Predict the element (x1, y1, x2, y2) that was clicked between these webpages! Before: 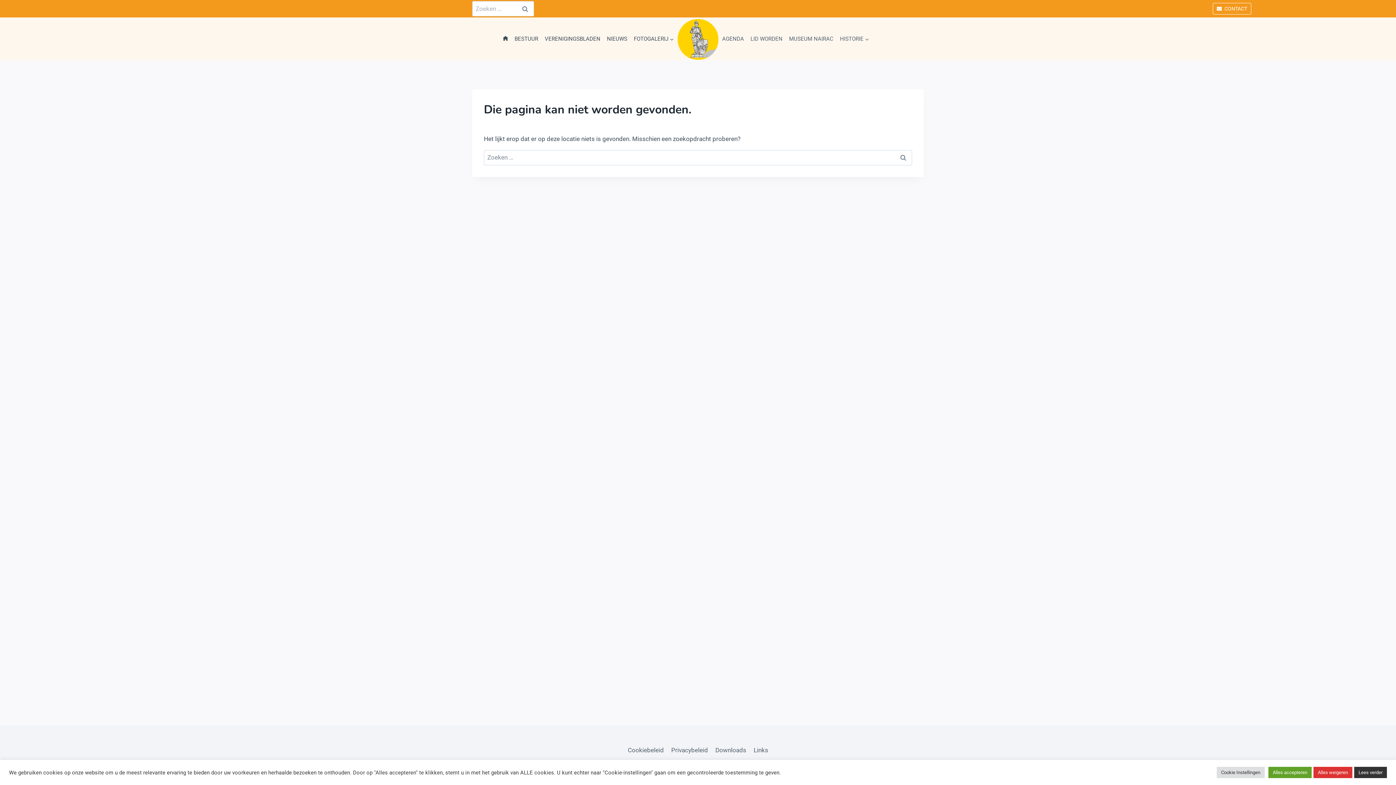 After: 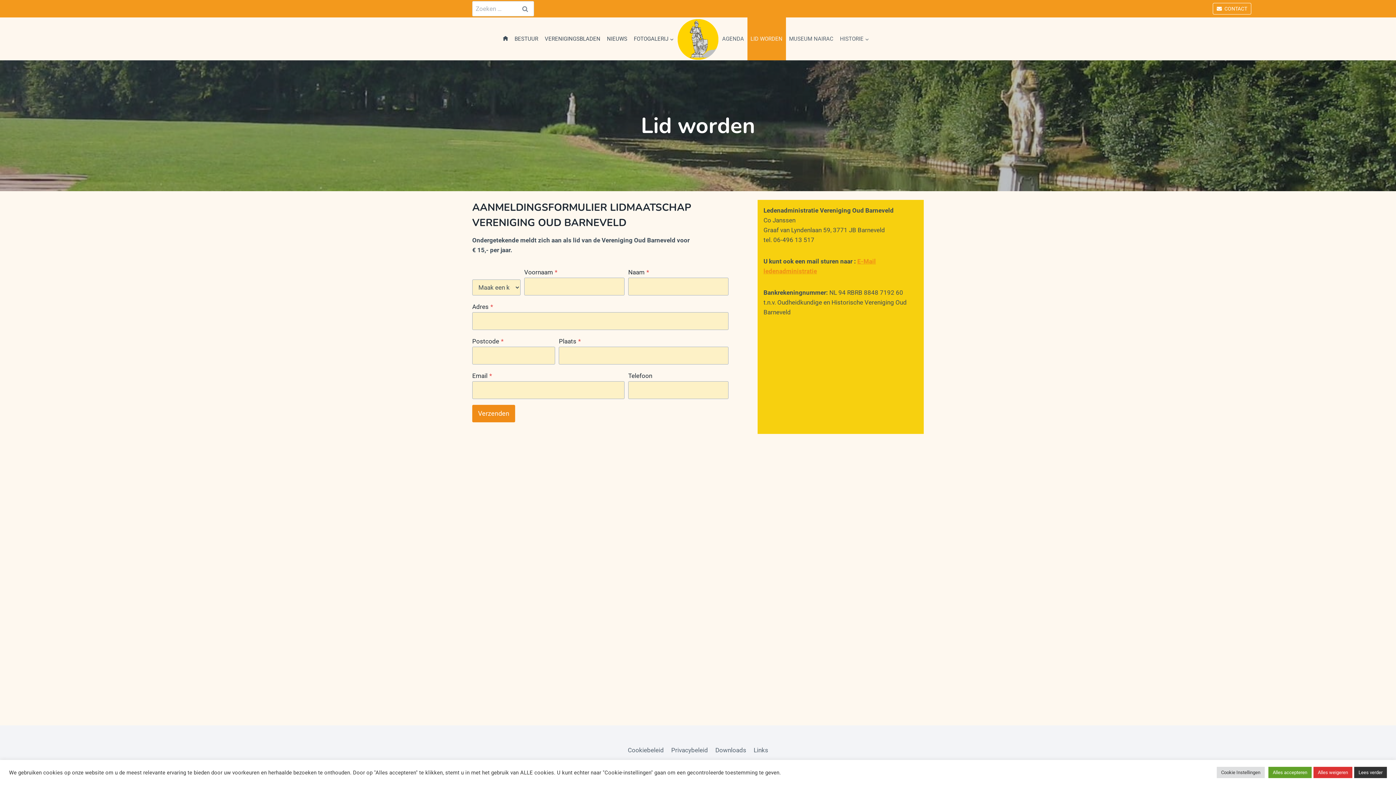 Action: bbox: (747, 17, 786, 60) label: LID WORDEN